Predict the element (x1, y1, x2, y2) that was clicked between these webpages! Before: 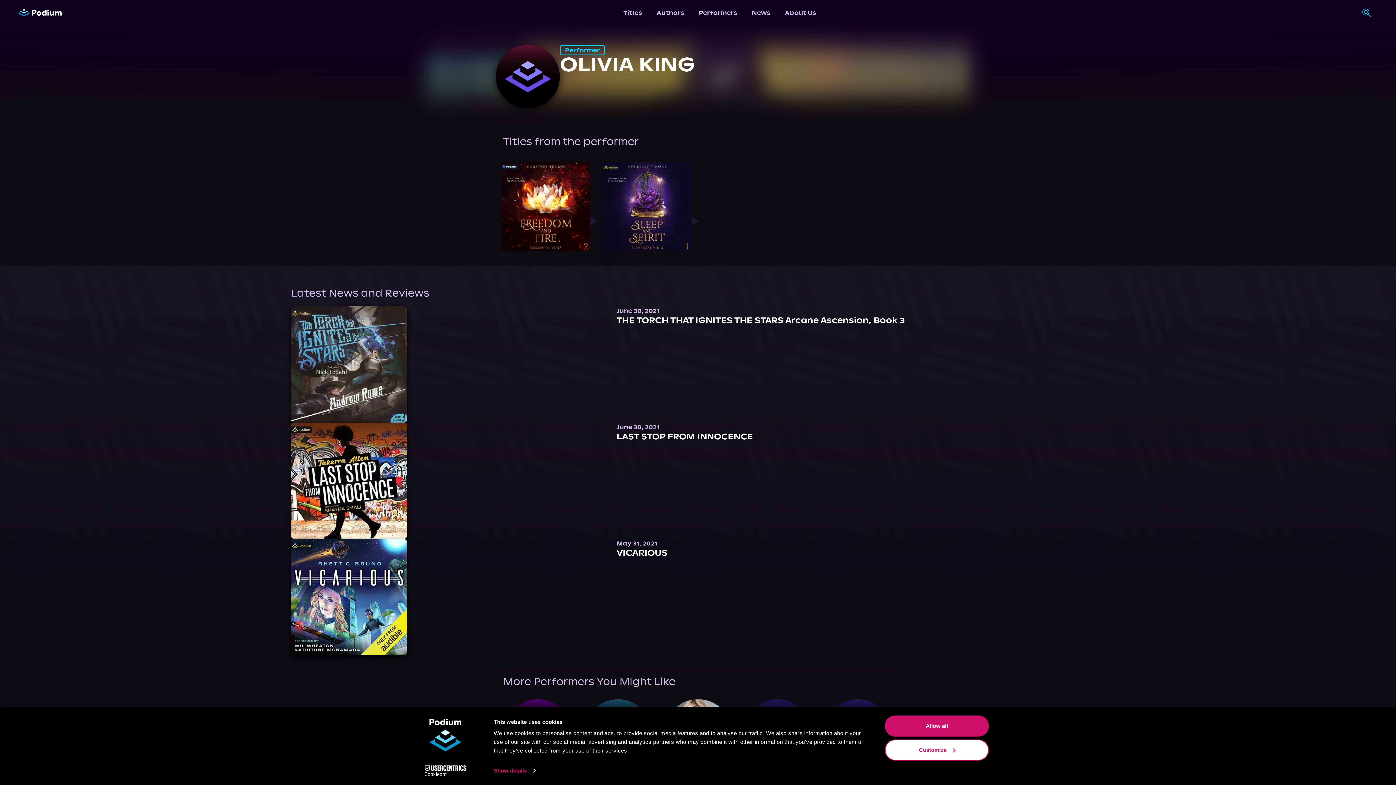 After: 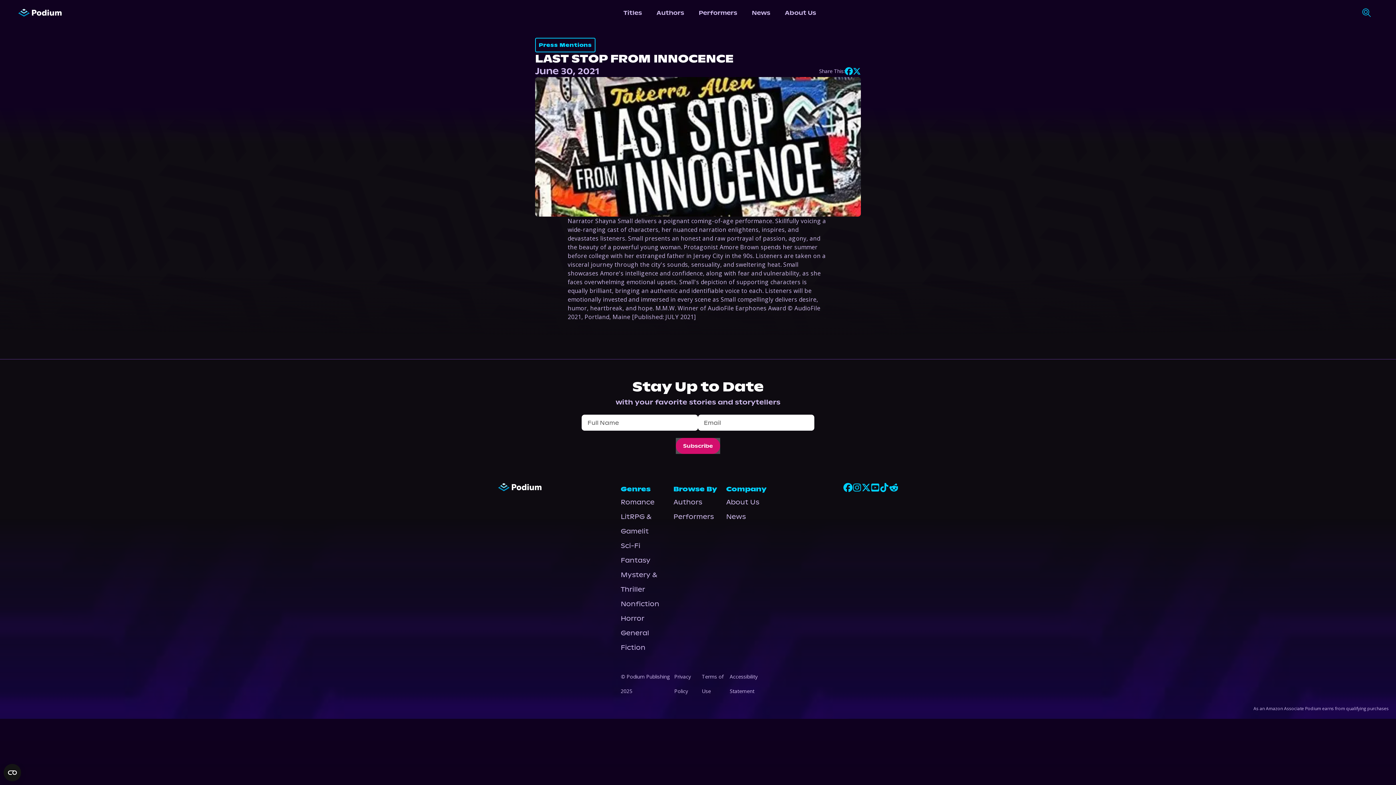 Action: bbox: (290, 422, 1105, 539) label: June 30, 2021
LAST STOP FROM INNOCENCE